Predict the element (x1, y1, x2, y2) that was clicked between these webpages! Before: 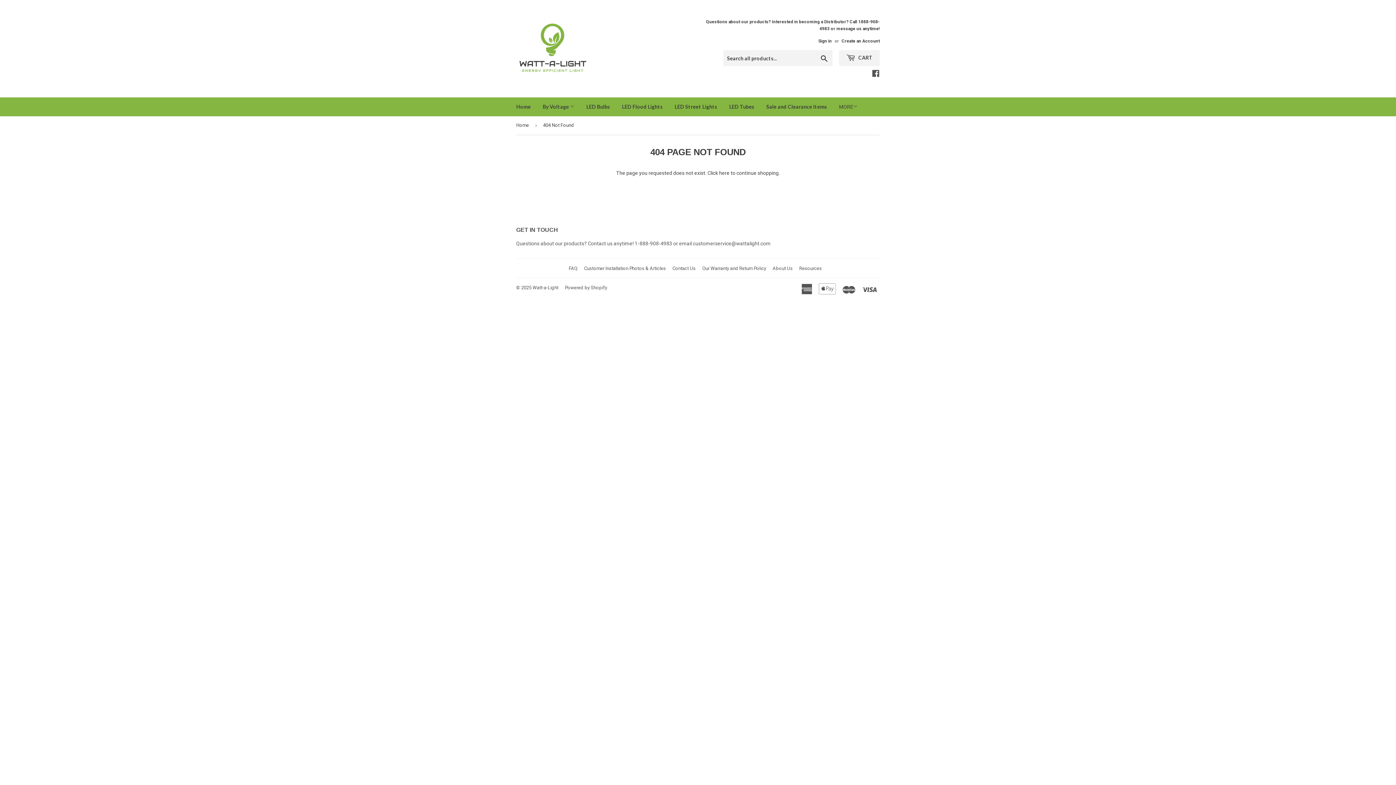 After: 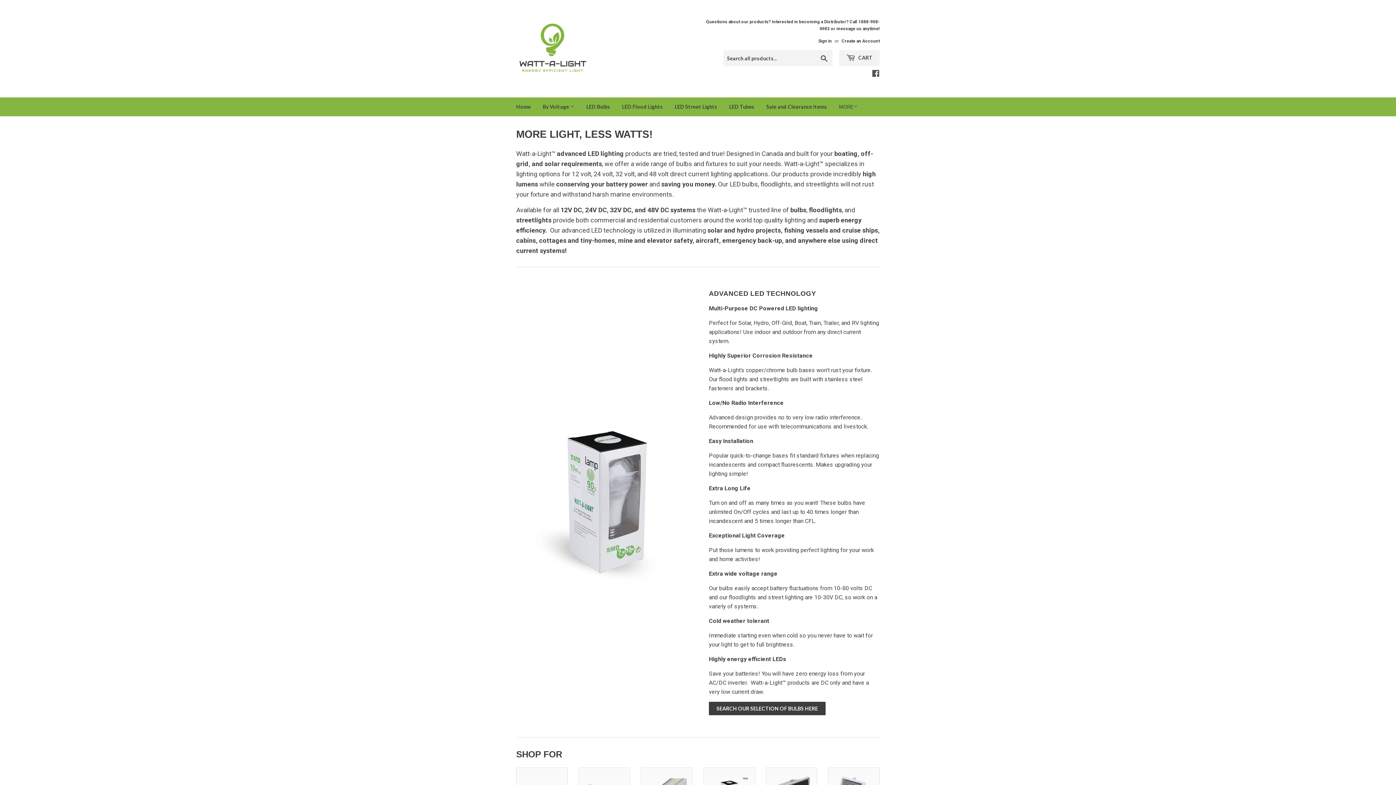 Action: bbox: (516, 16, 698, 81)